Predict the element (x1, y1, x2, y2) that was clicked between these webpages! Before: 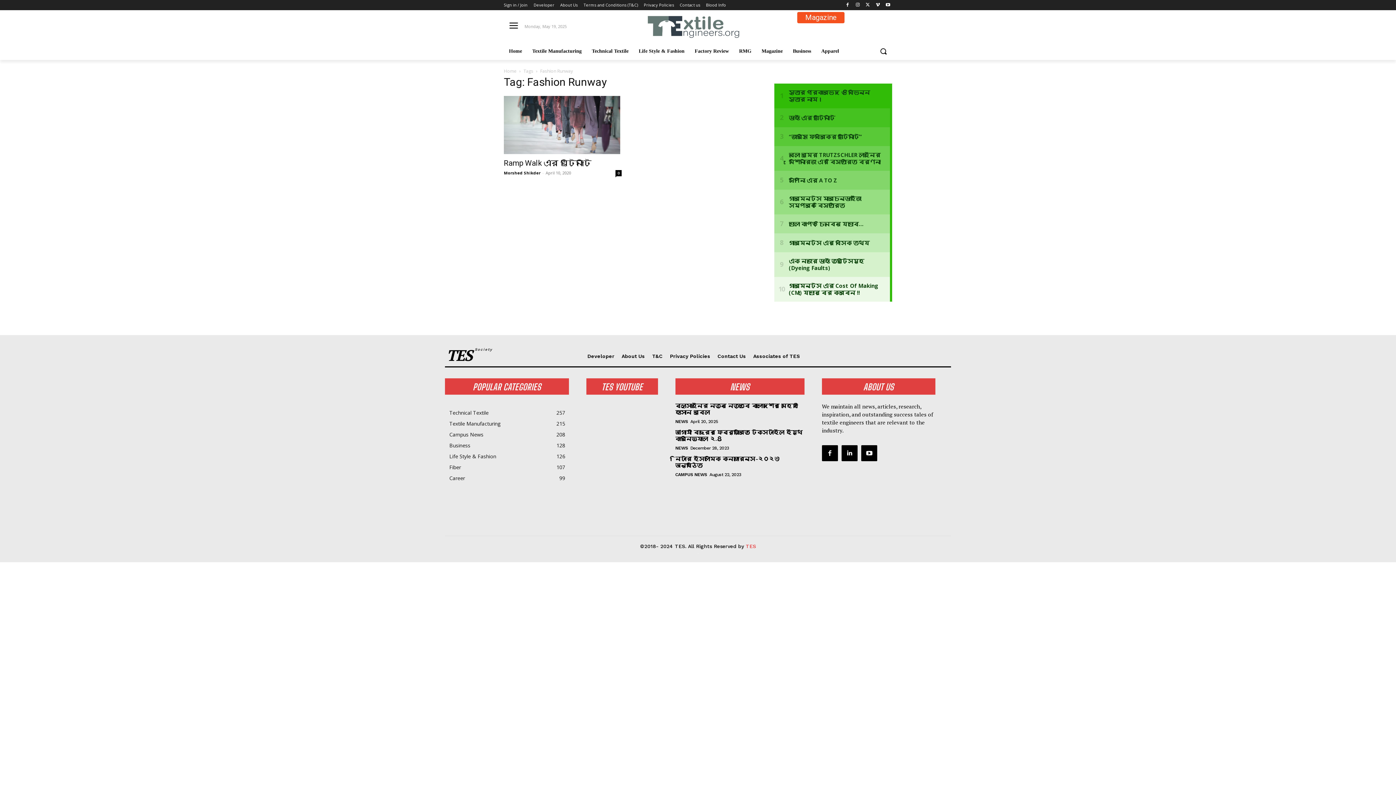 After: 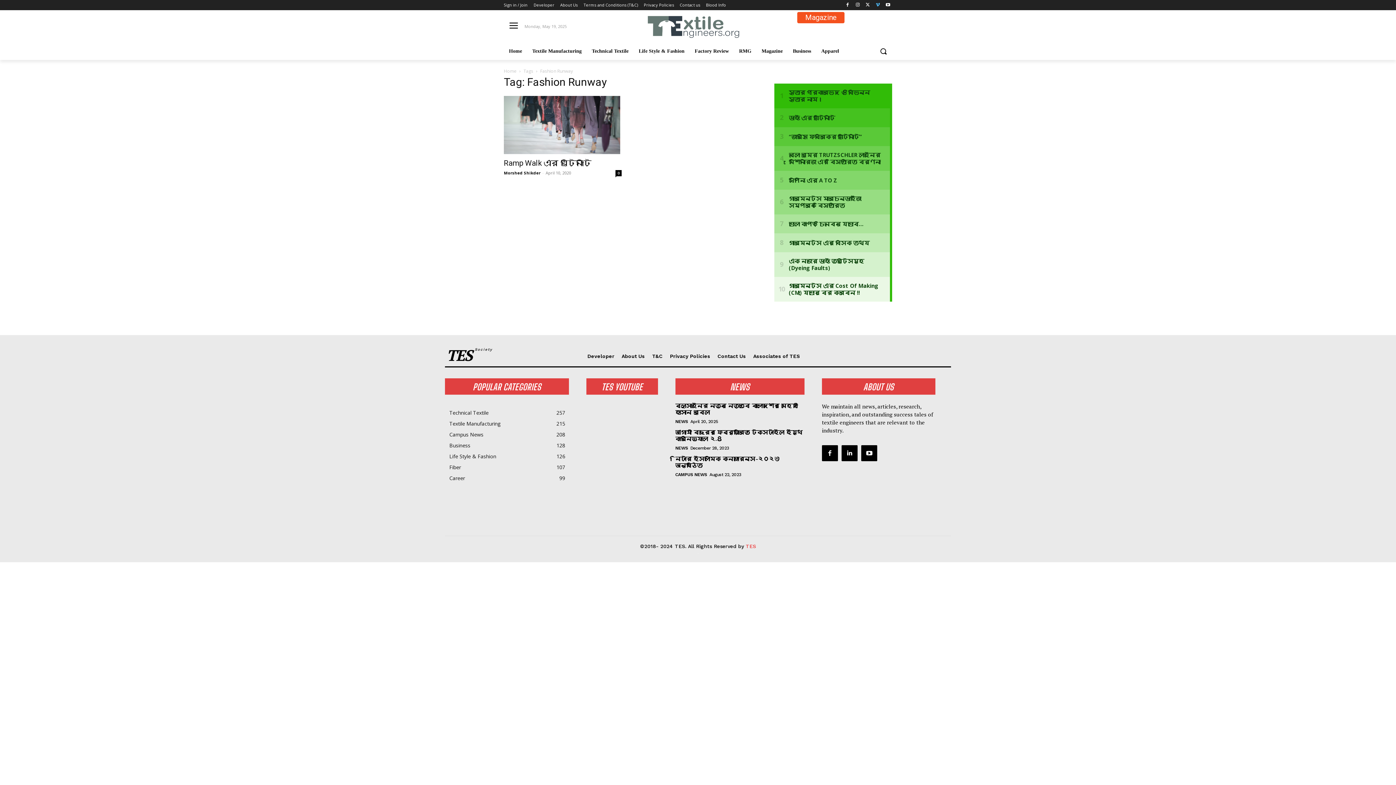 Action: bbox: (873, 0, 882, 9)